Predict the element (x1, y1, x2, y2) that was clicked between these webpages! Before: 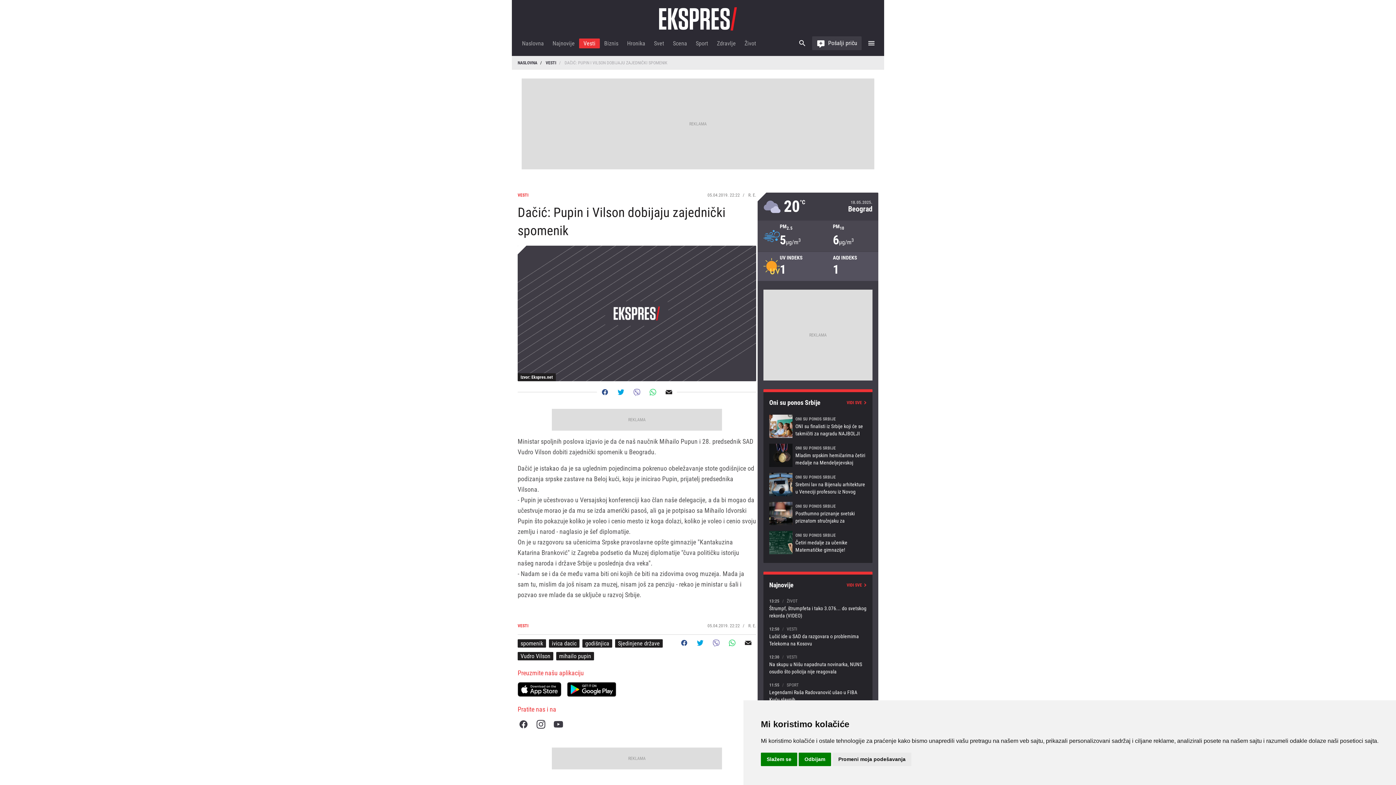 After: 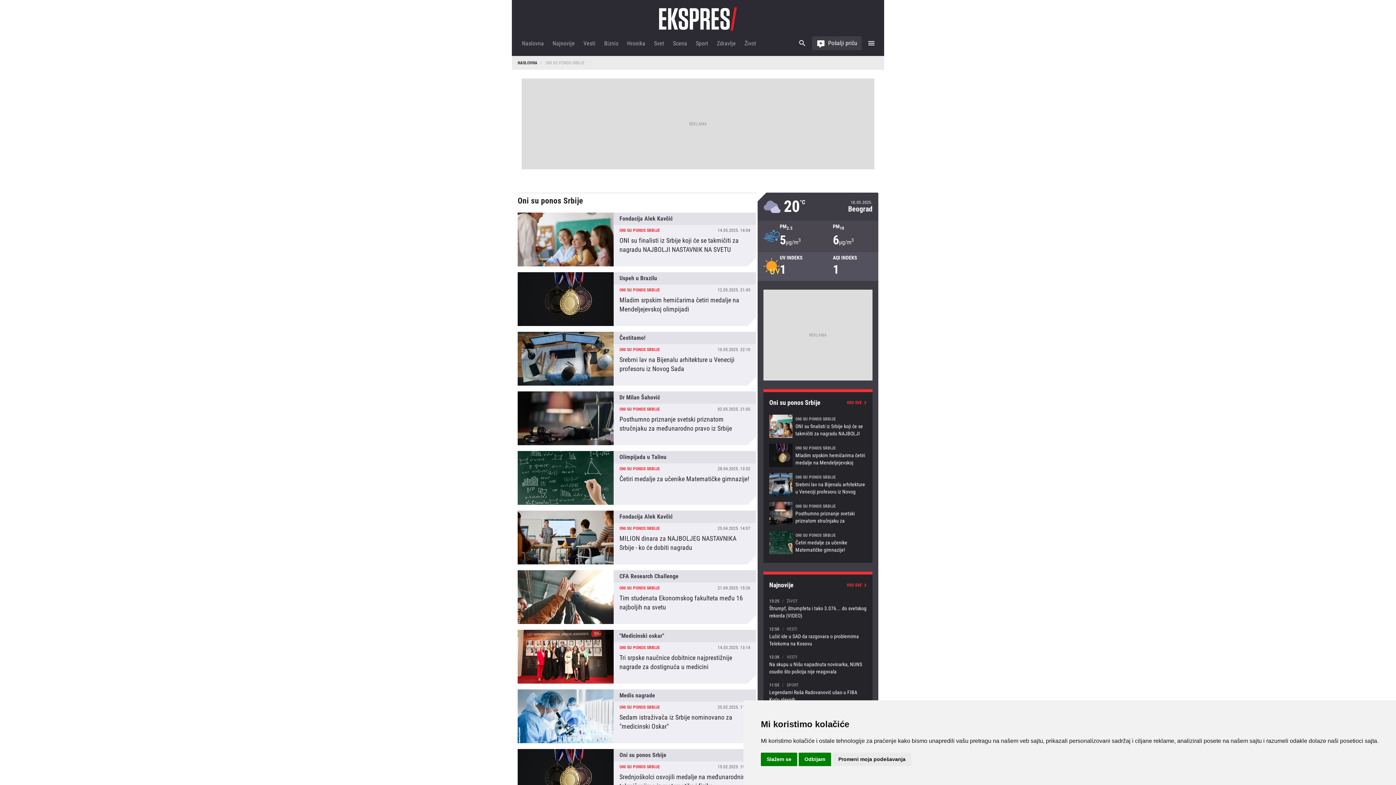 Action: bbox: (846, 400, 866, 405) label: VIDI SVE